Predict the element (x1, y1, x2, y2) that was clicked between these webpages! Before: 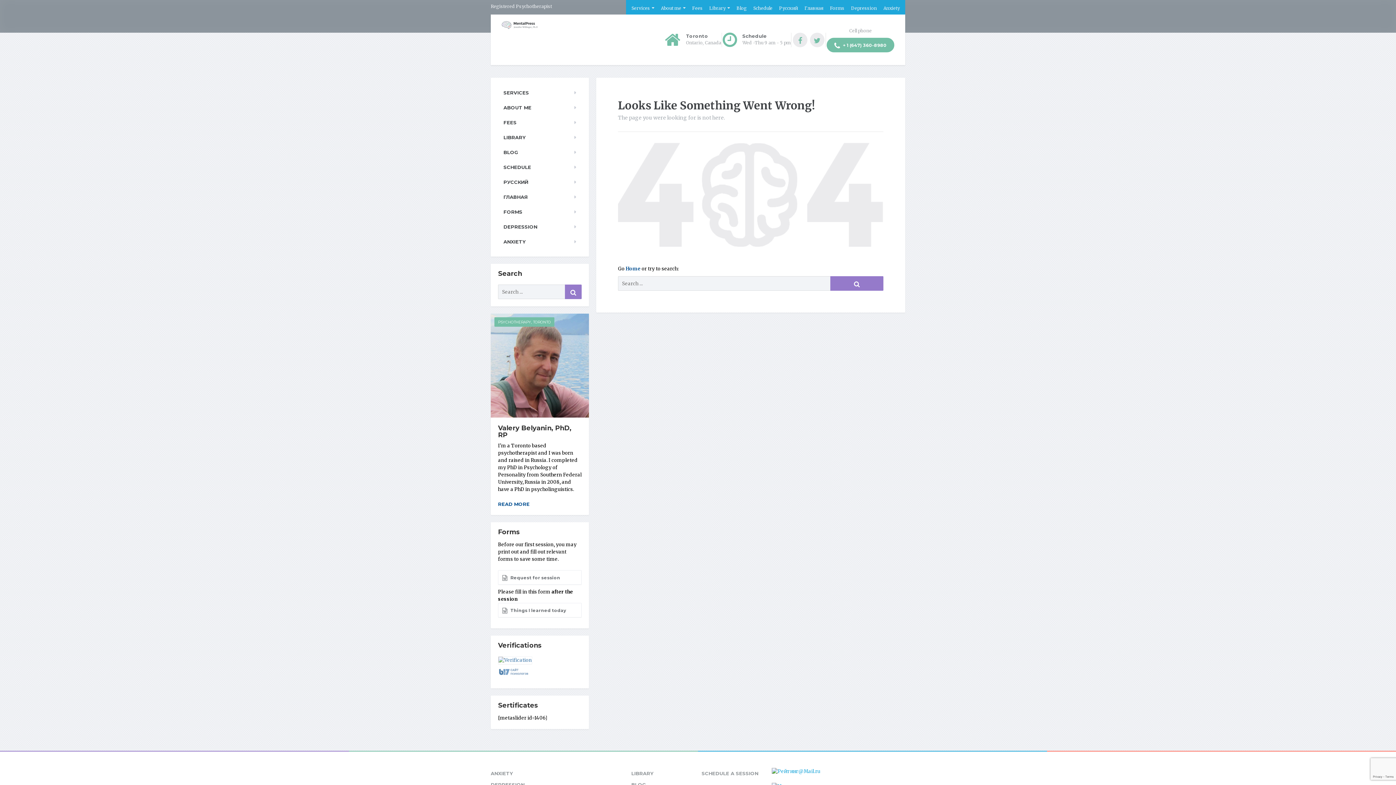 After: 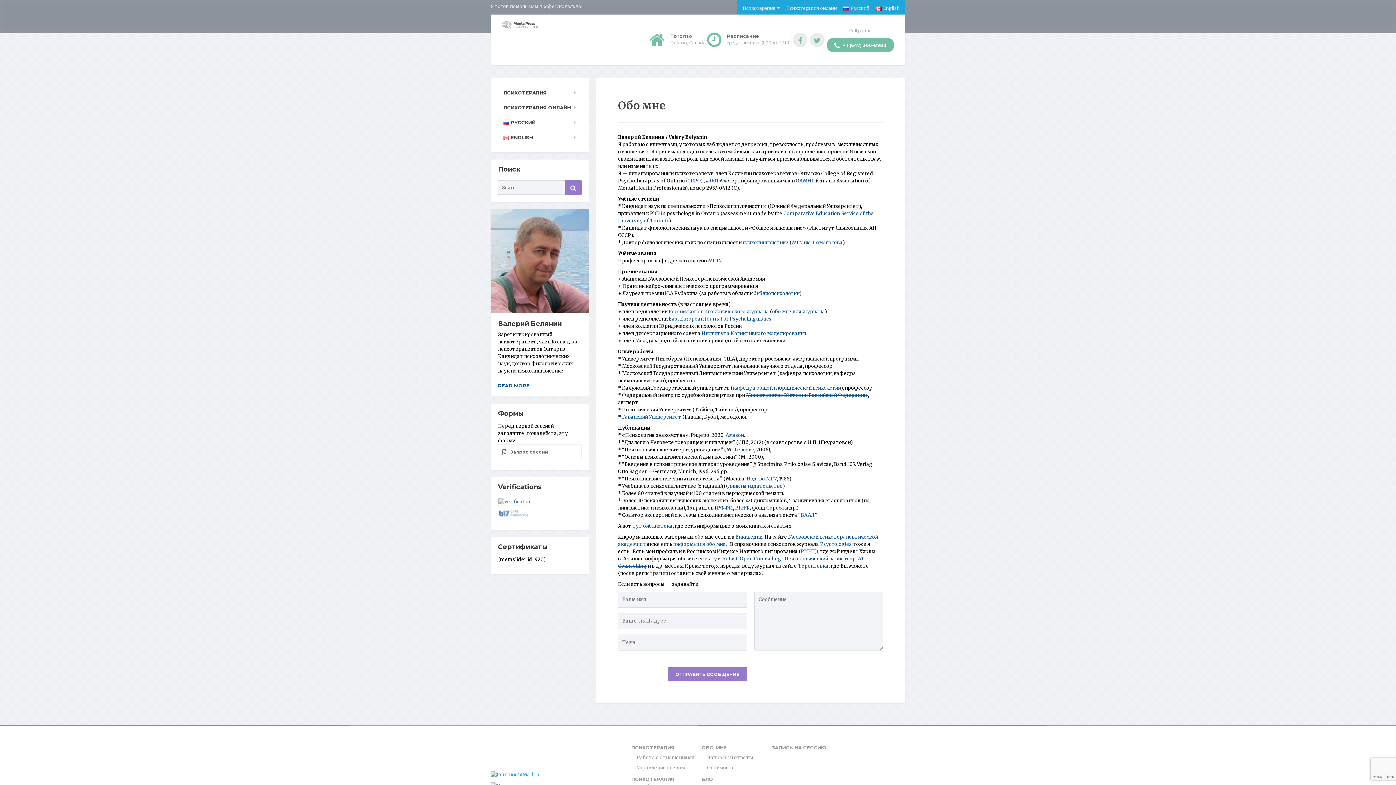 Action: bbox: (490, 500, 537, 508) label: READ MORE